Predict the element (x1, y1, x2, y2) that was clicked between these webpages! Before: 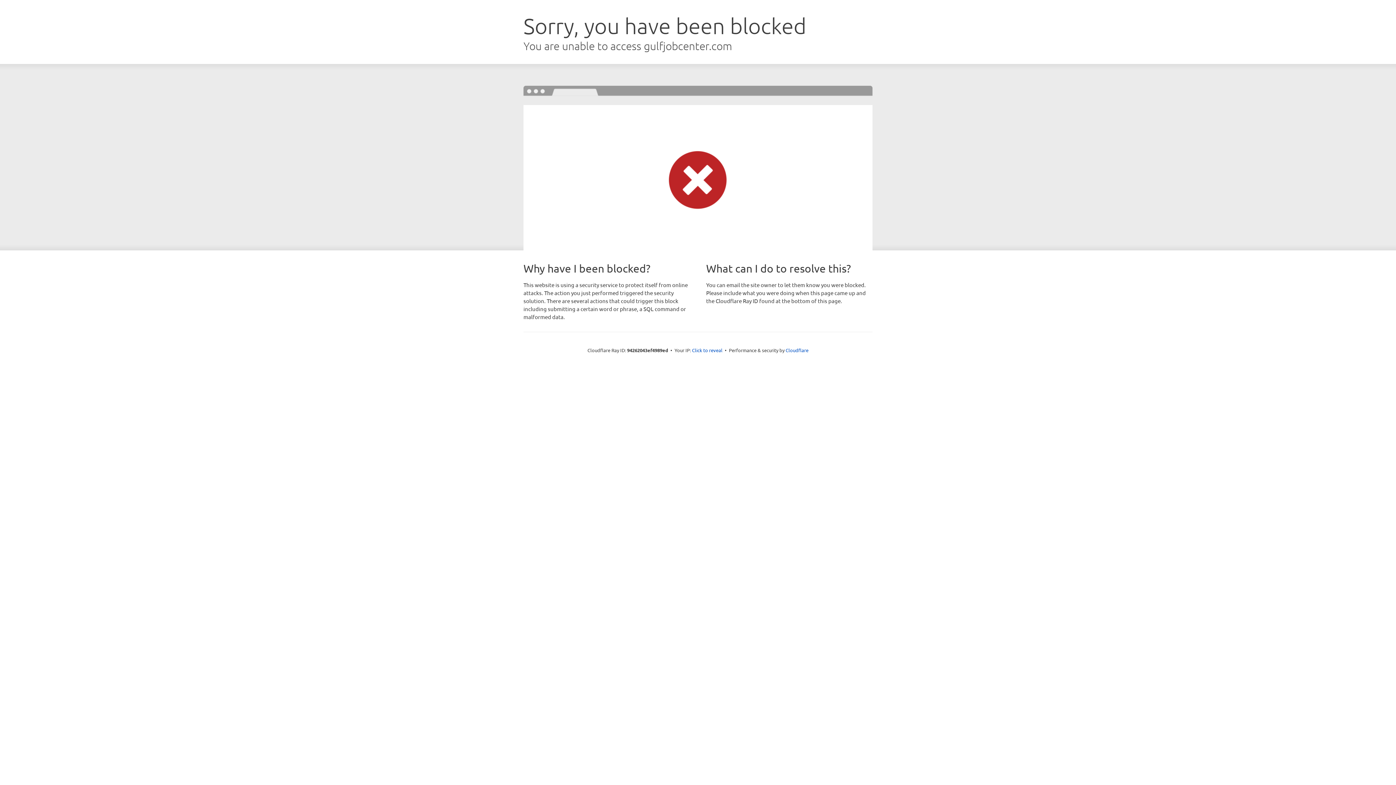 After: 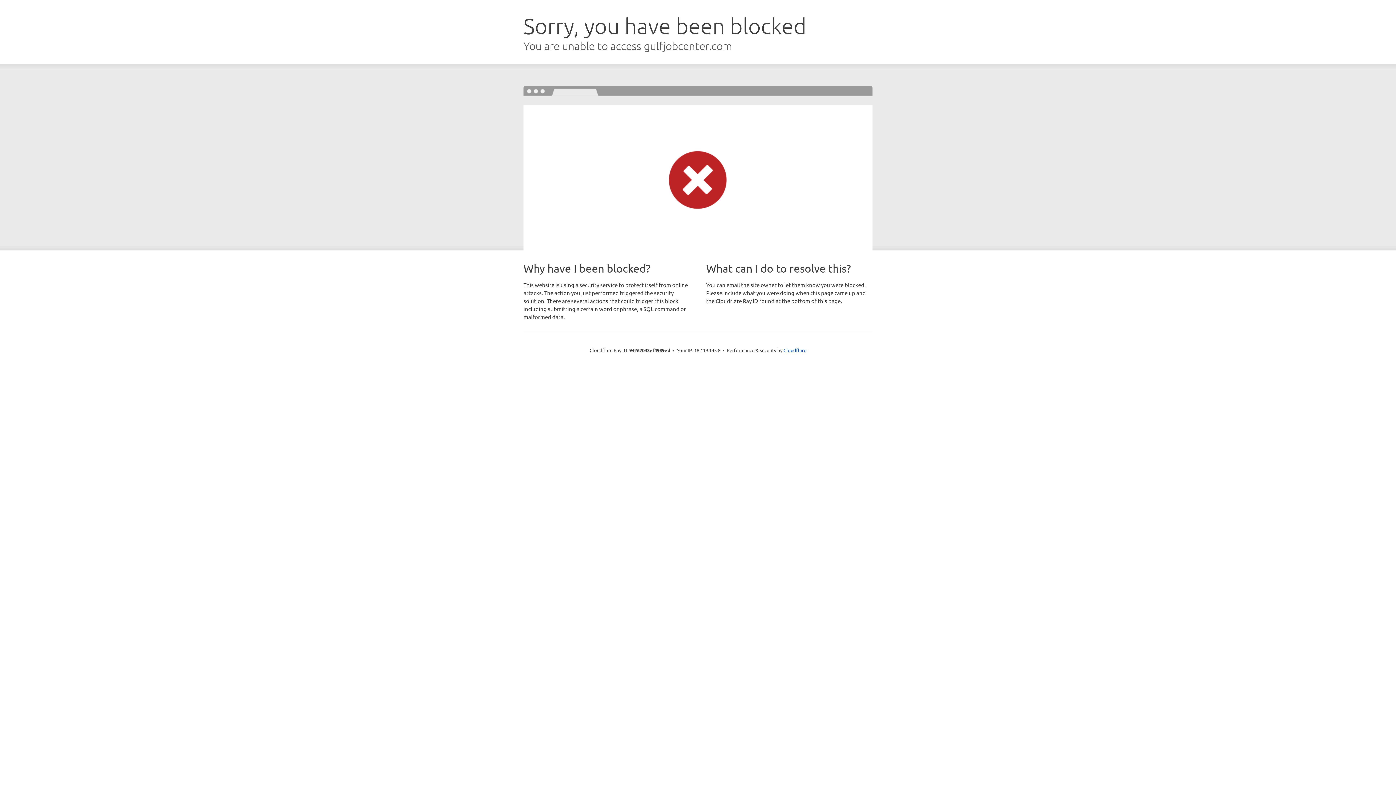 Action: bbox: (692, 346, 722, 353) label: Click to reveal